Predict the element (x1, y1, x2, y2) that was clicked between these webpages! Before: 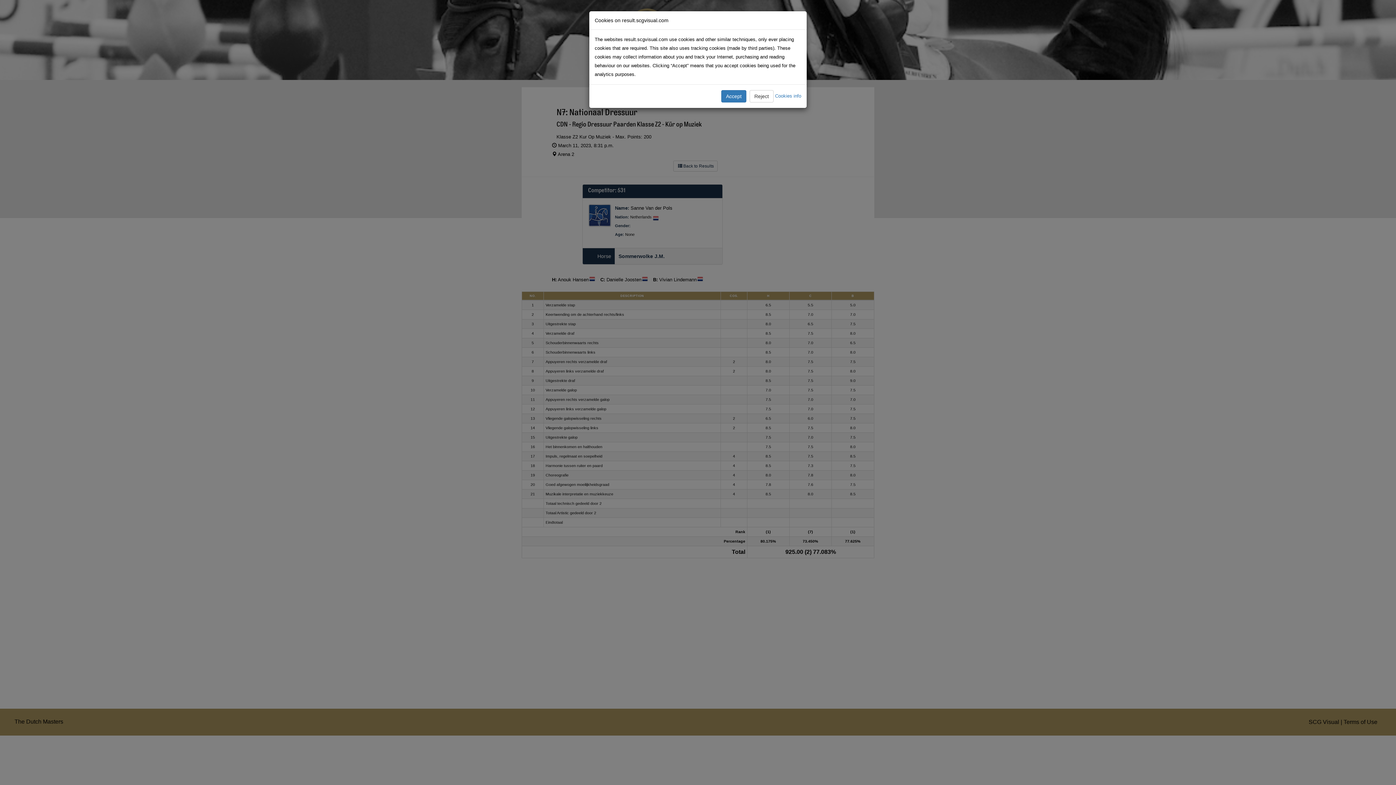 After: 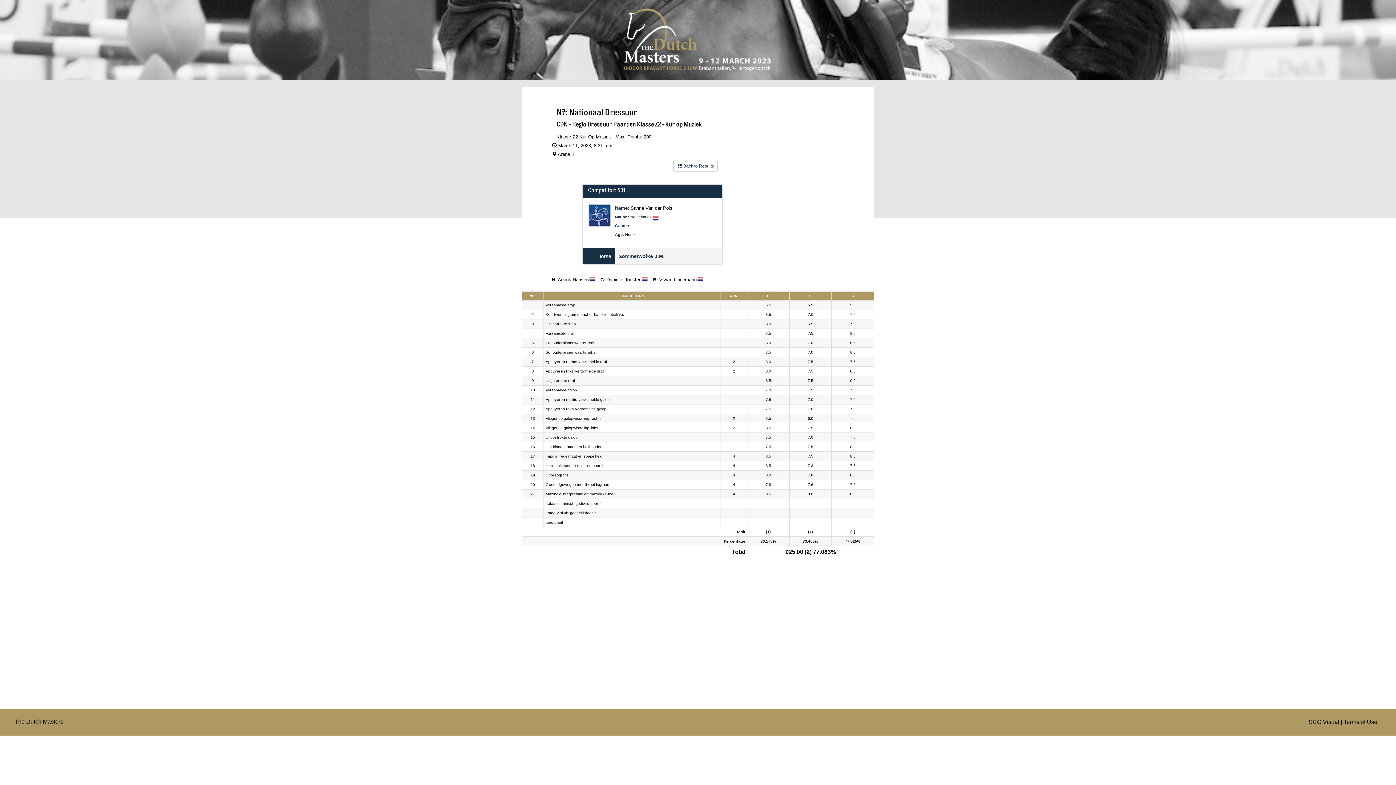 Action: bbox: (749, 90, 773, 102) label: Reject